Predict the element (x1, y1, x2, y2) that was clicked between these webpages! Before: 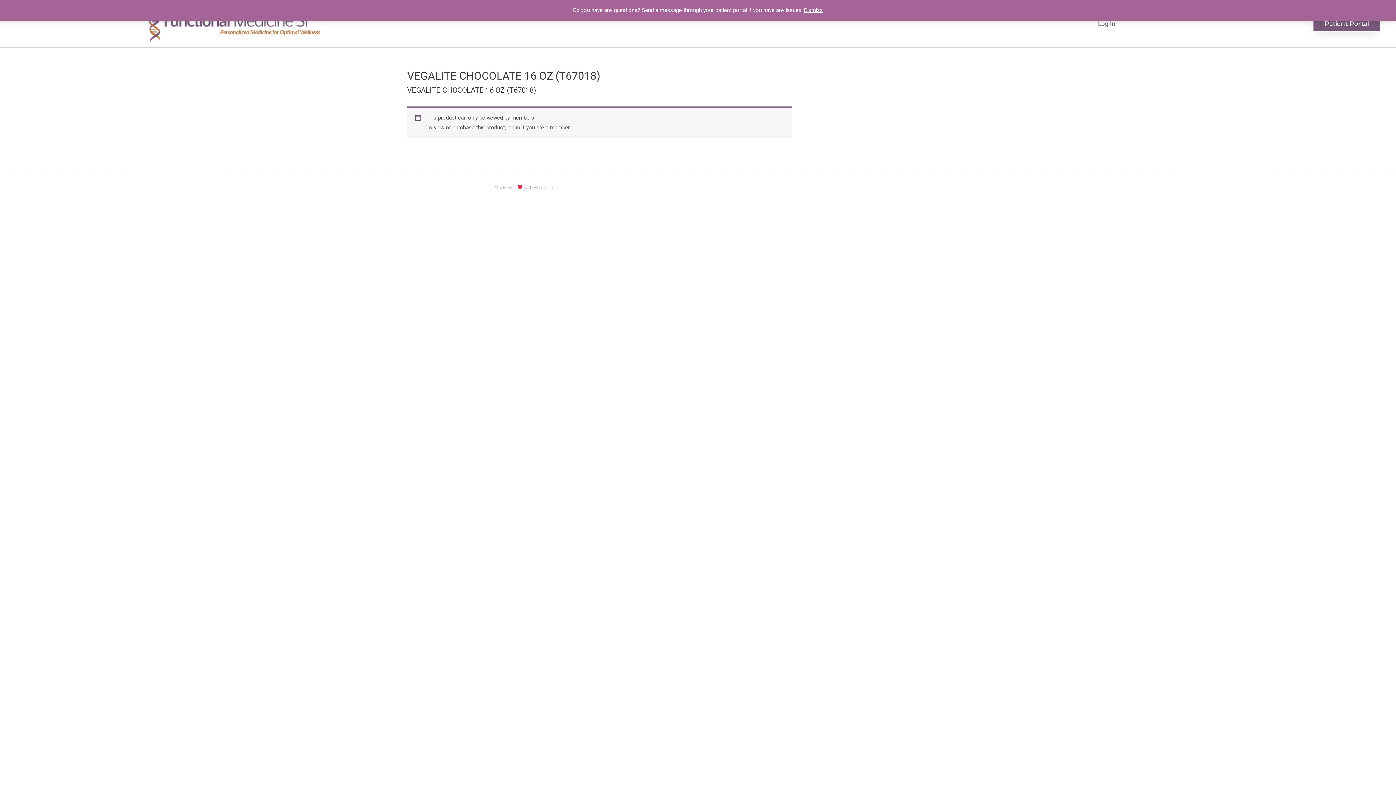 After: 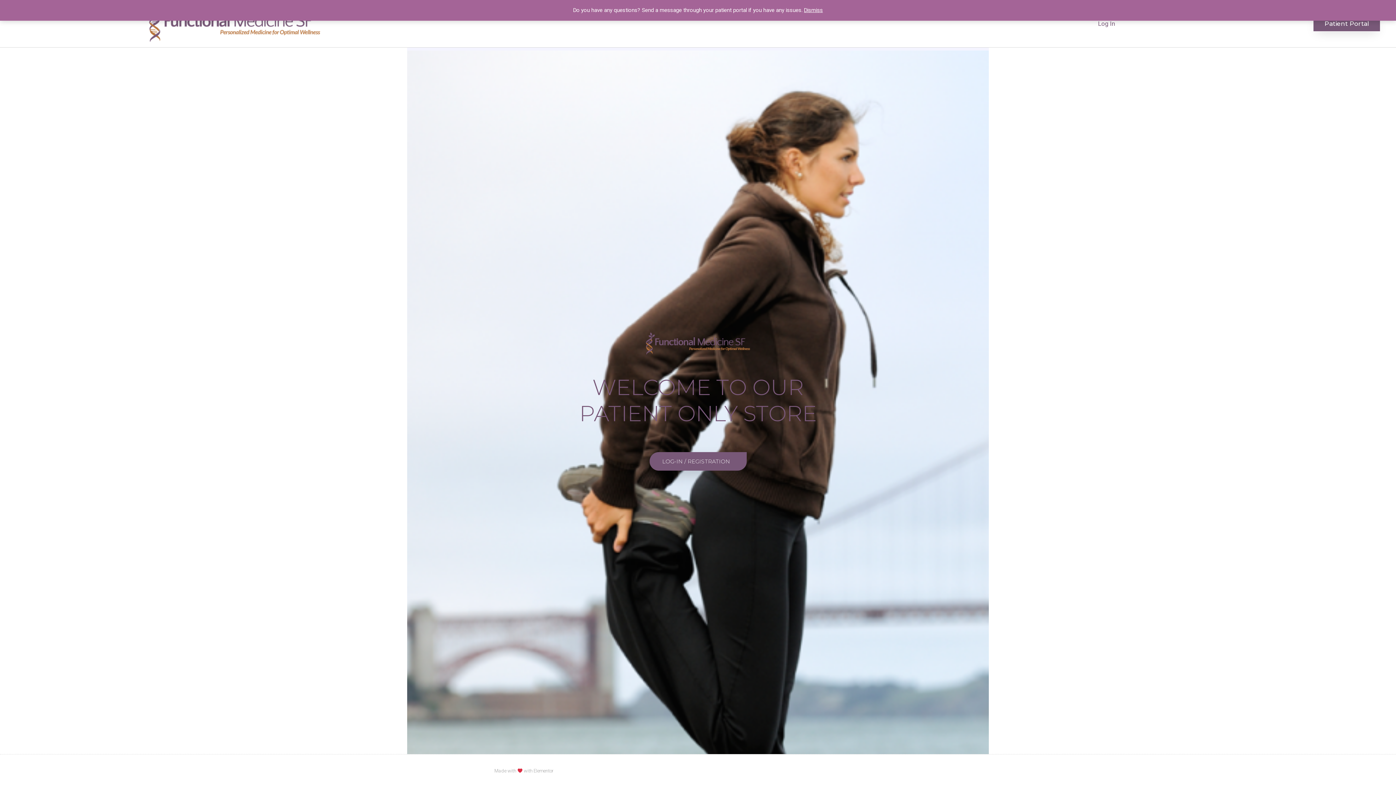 Action: bbox: (148, 5, 321, 41)